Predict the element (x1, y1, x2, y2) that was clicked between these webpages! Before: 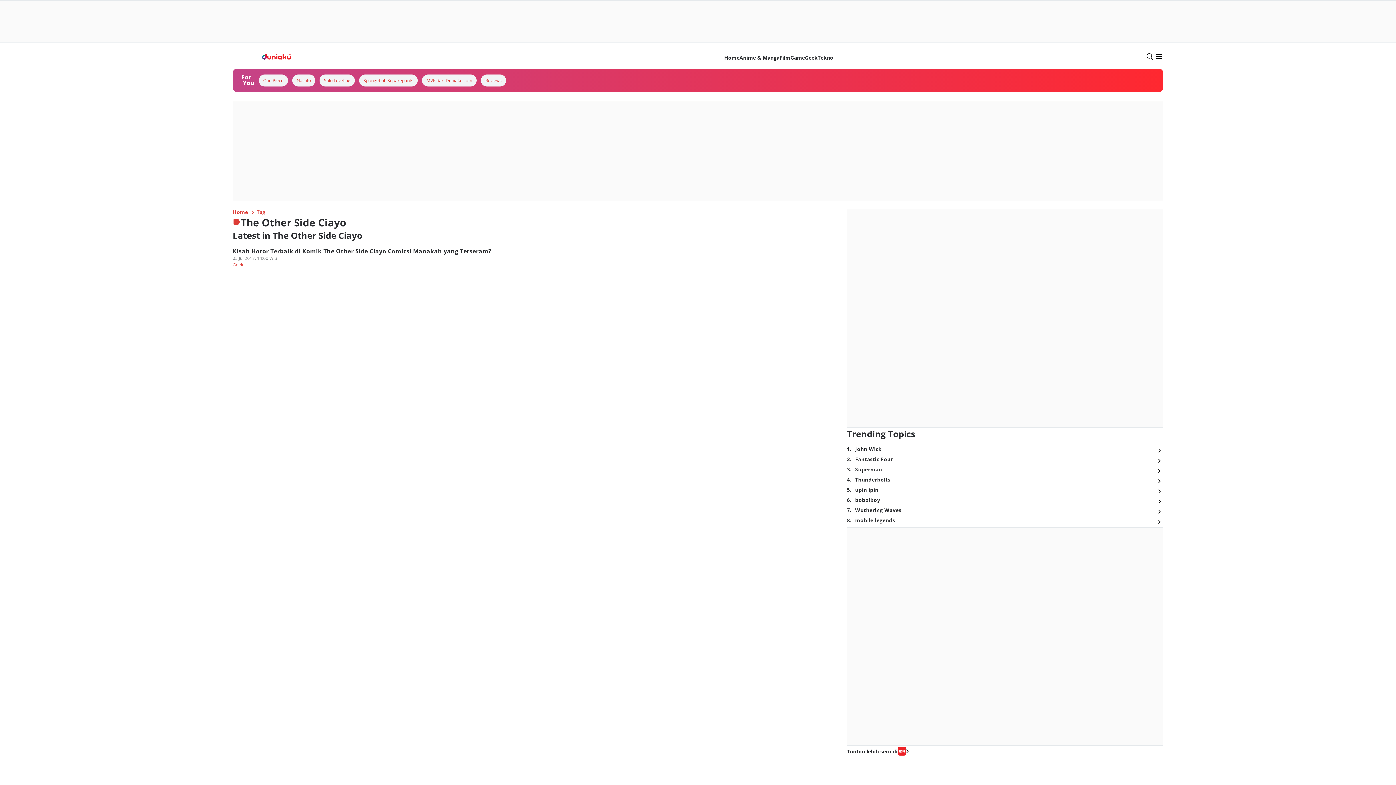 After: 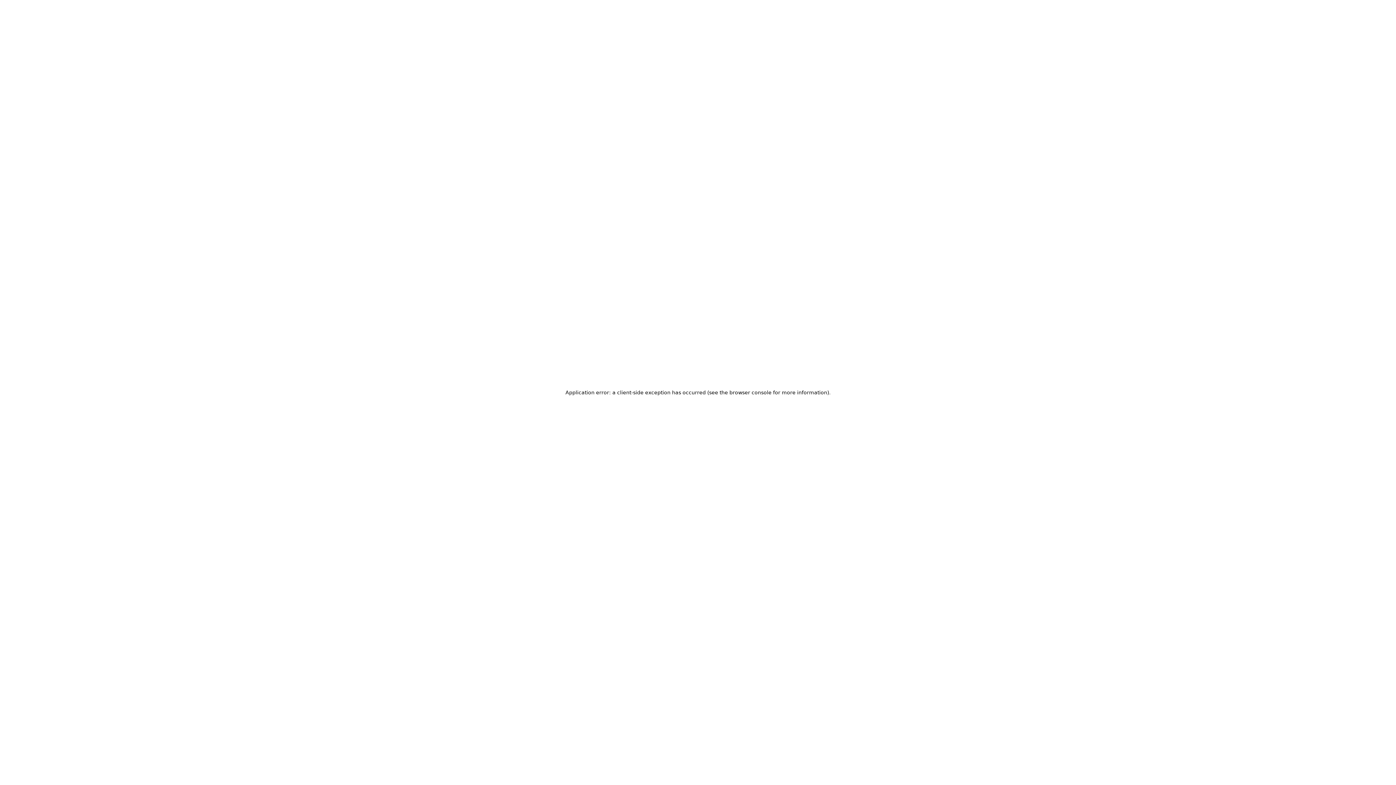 Action: label: Anime & Manga bbox: (739, 54, 779, 61)